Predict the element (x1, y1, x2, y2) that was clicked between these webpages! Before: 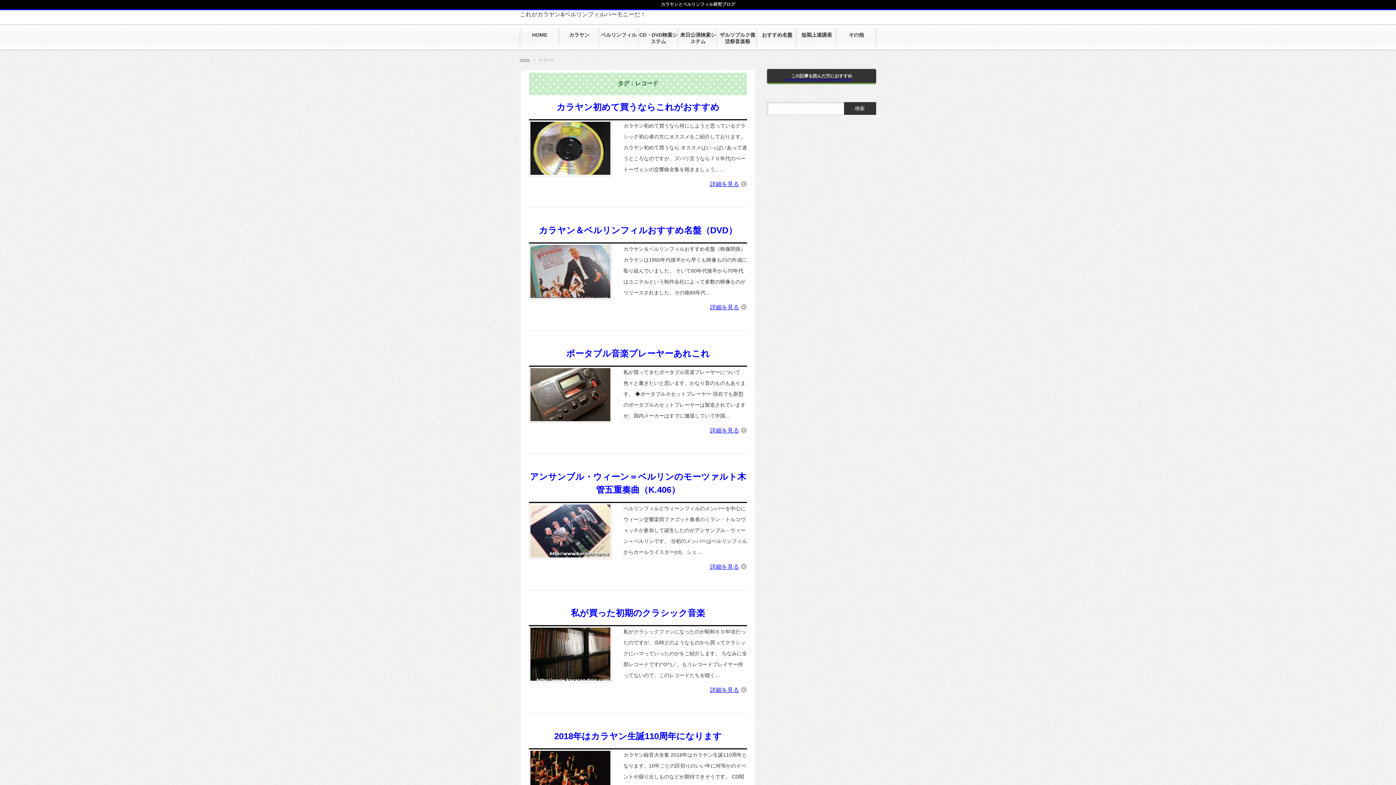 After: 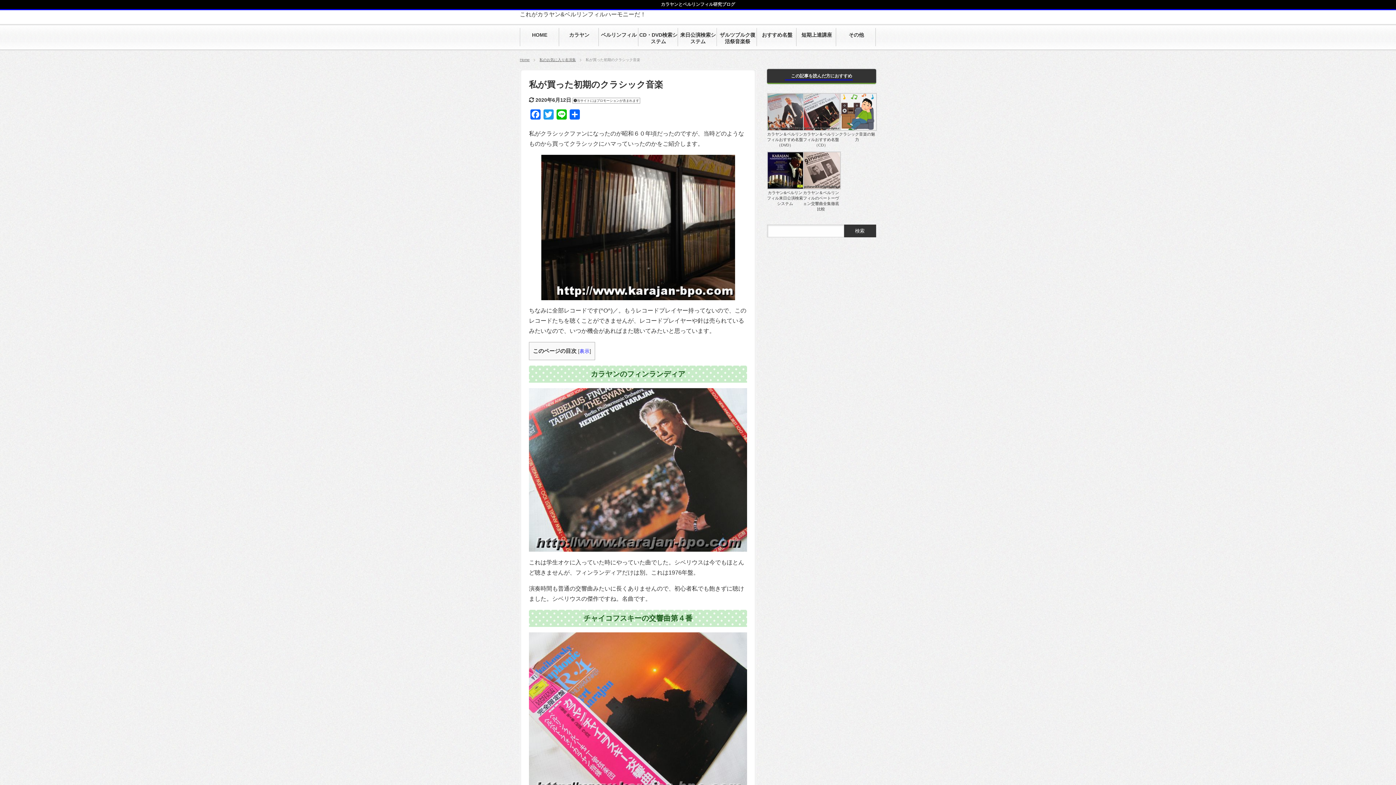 Action: label: 詳細を見る bbox: (710, 686, 747, 695)